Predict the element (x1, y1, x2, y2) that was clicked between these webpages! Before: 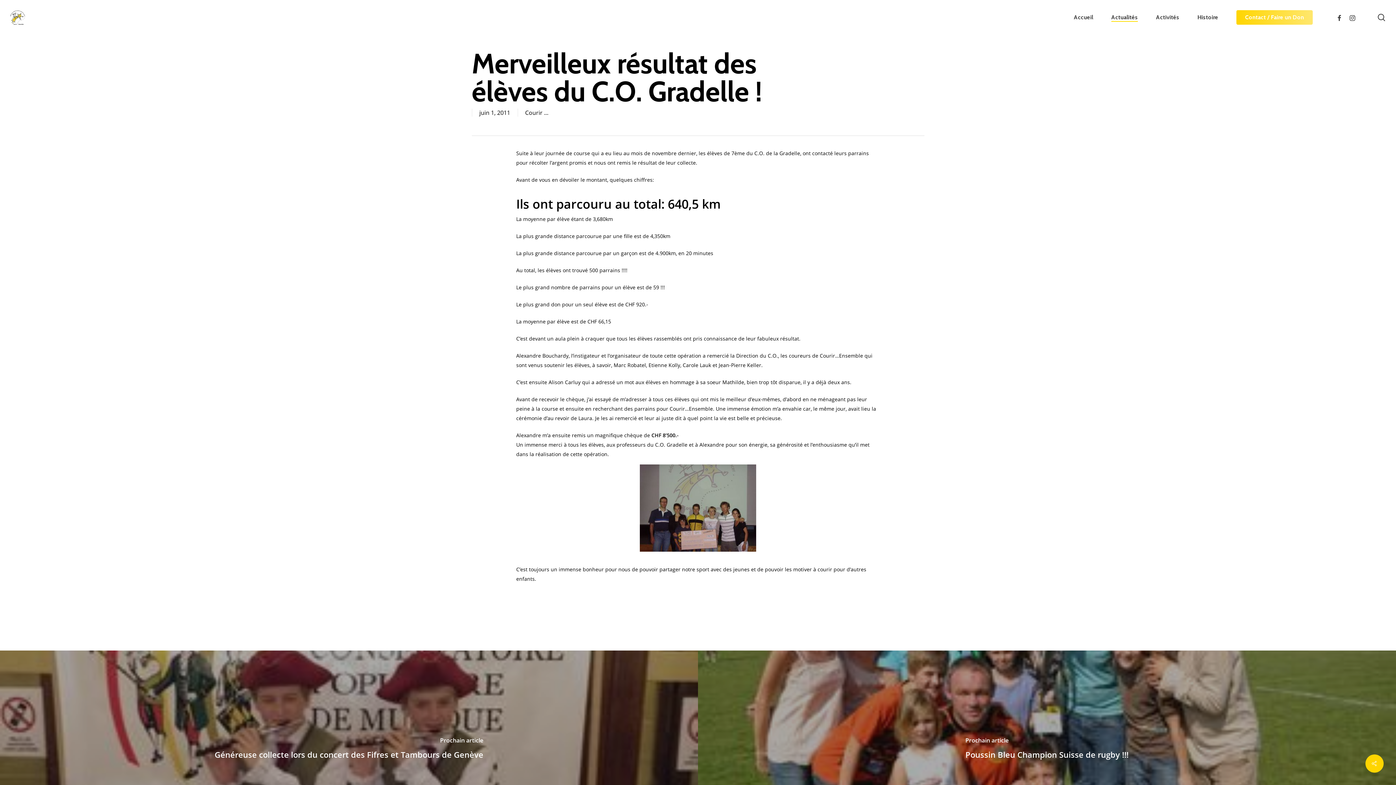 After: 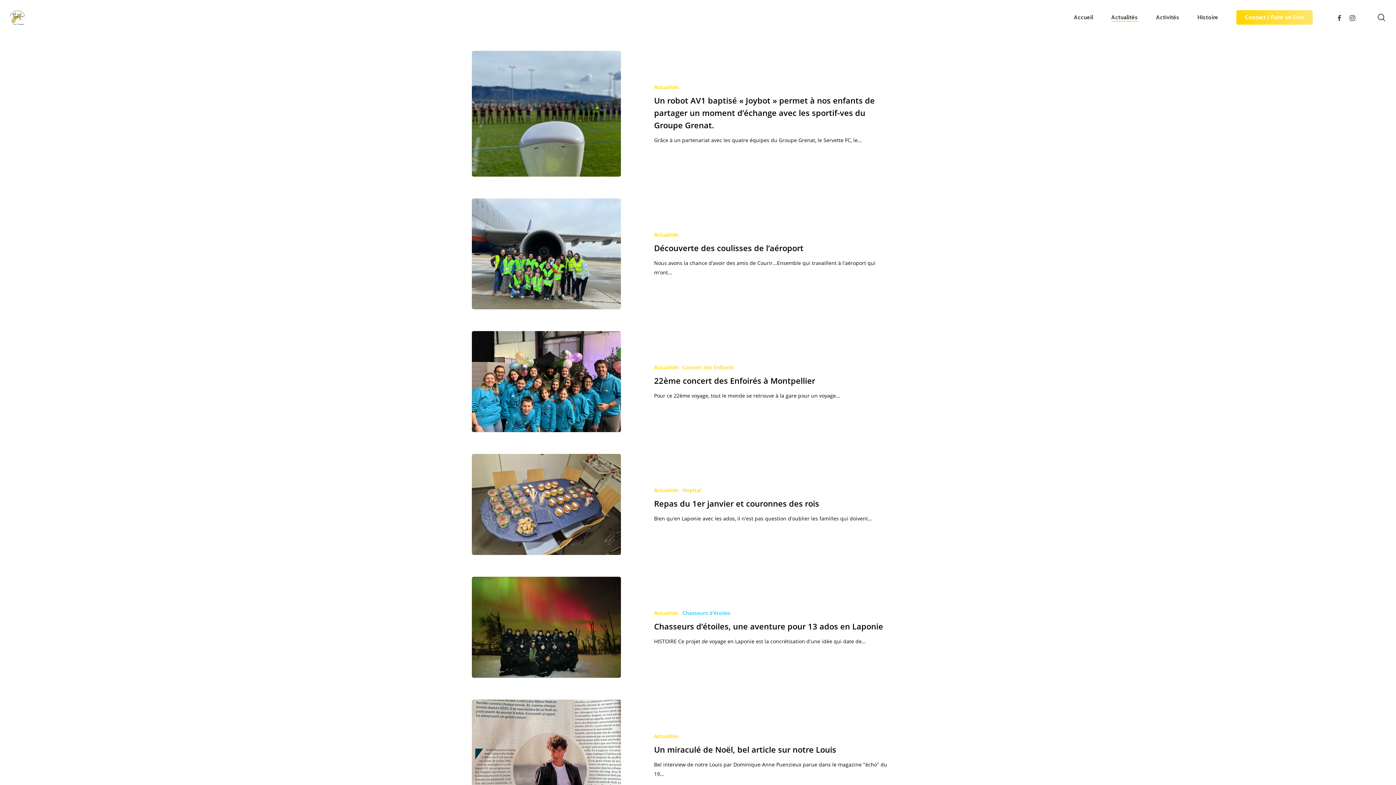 Action: bbox: (1111, 14, 1138, 20) label: Actualités